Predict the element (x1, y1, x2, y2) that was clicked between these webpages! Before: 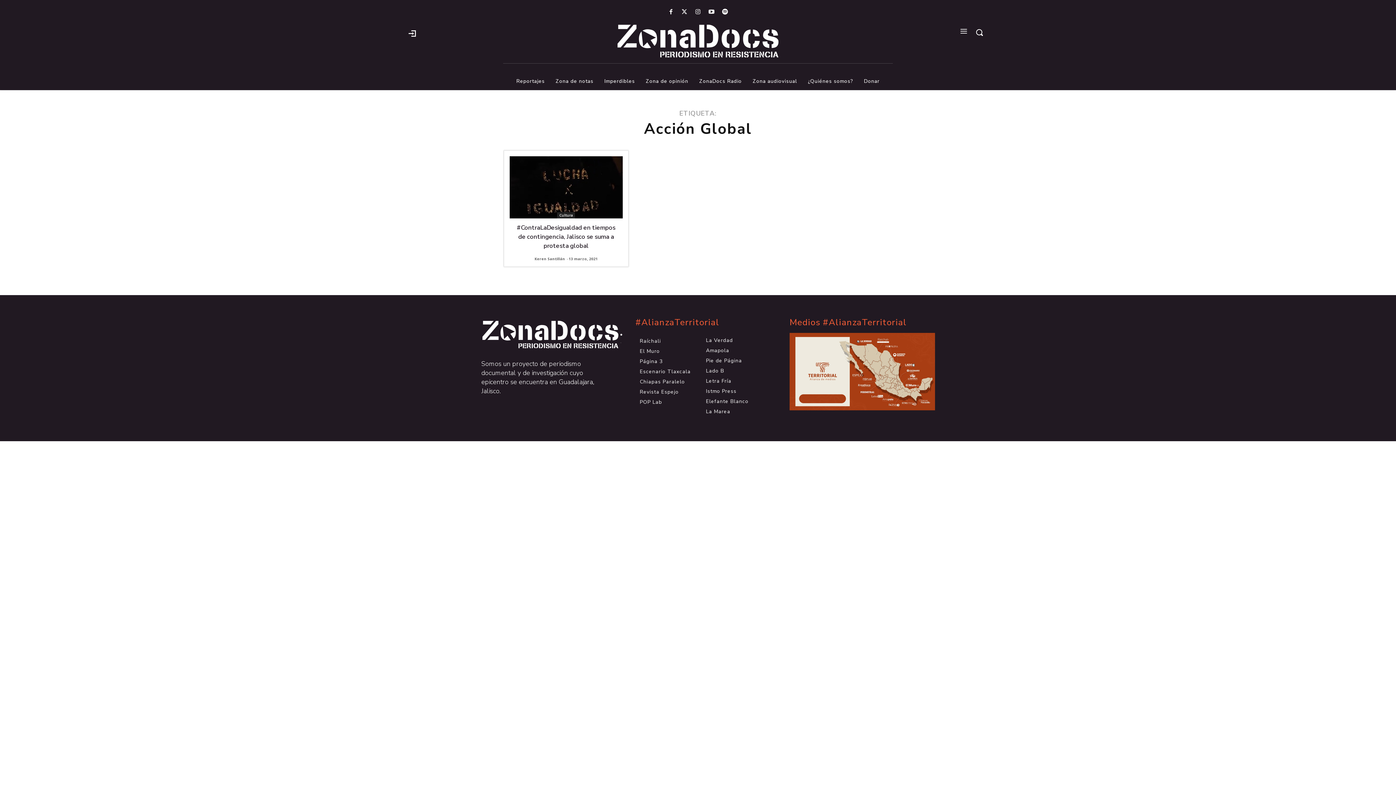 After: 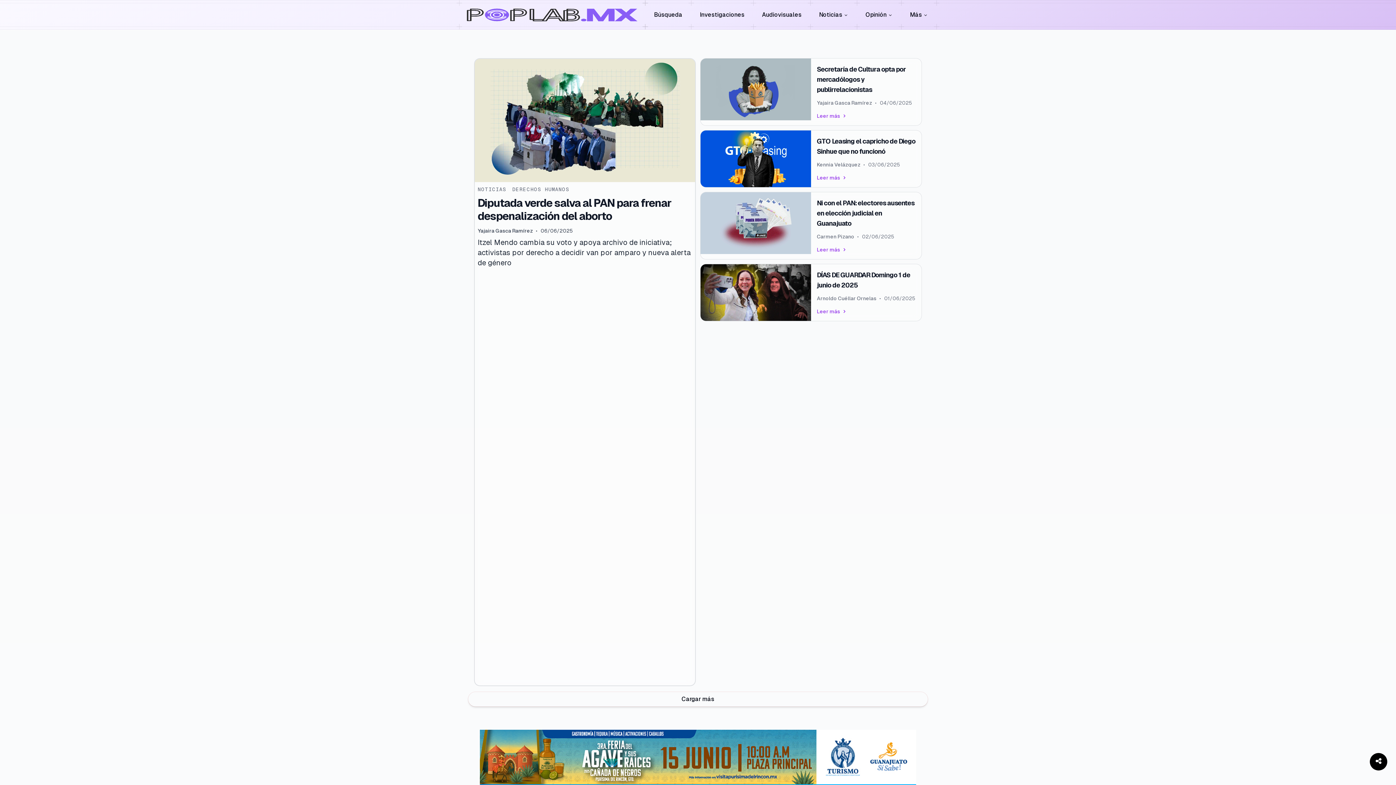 Action: label: POP Lab bbox: (640, 399, 694, 405)